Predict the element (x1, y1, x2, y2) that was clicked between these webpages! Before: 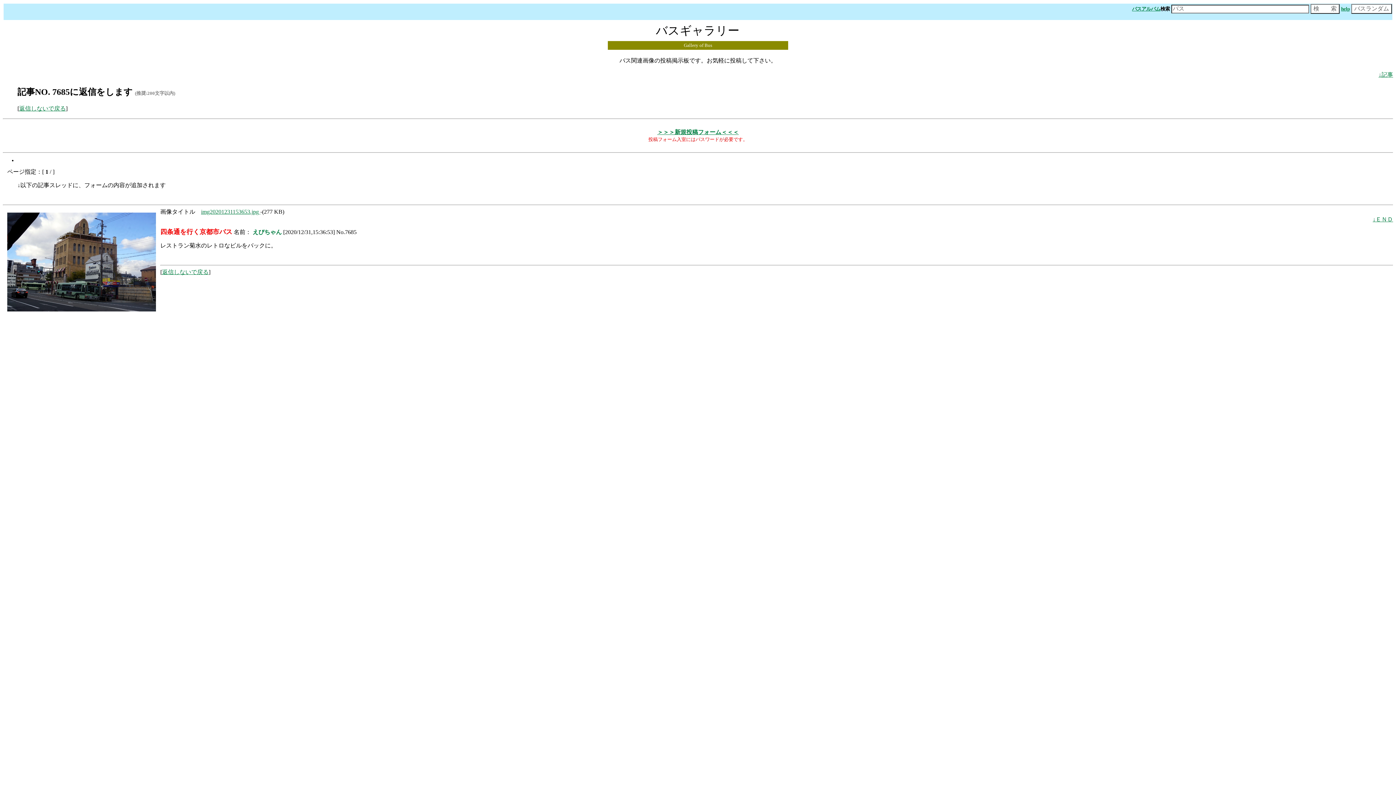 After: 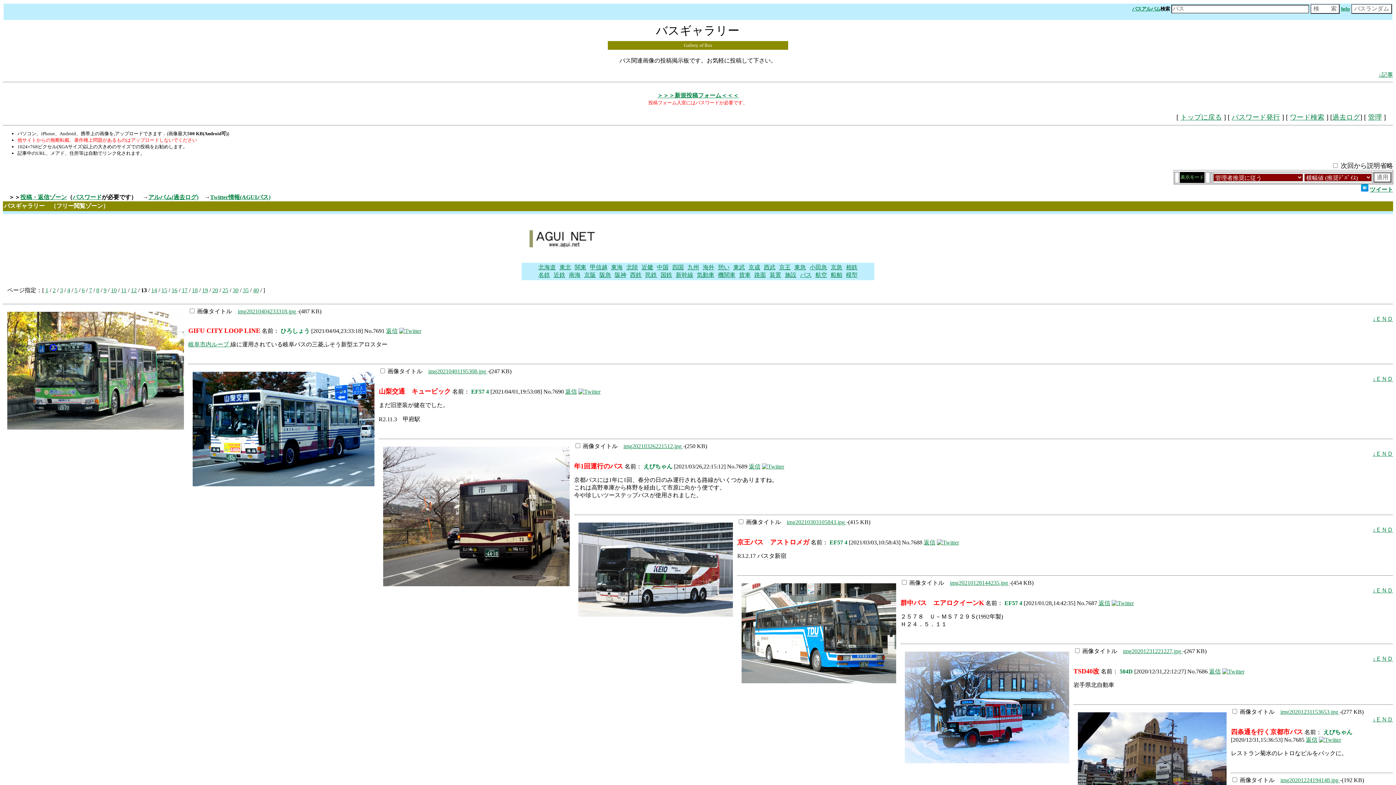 Action: label: 返信しないで戻る bbox: (19, 105, 65, 111)